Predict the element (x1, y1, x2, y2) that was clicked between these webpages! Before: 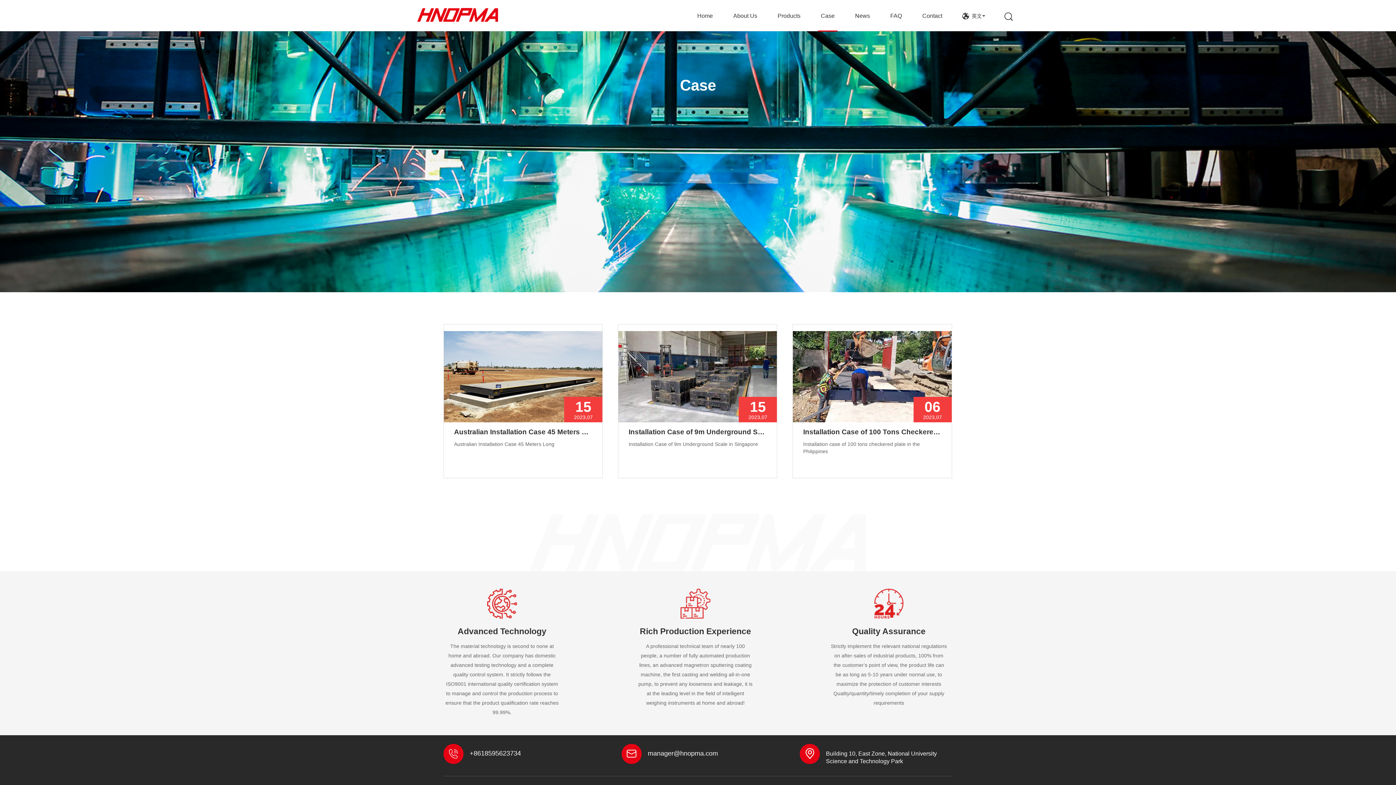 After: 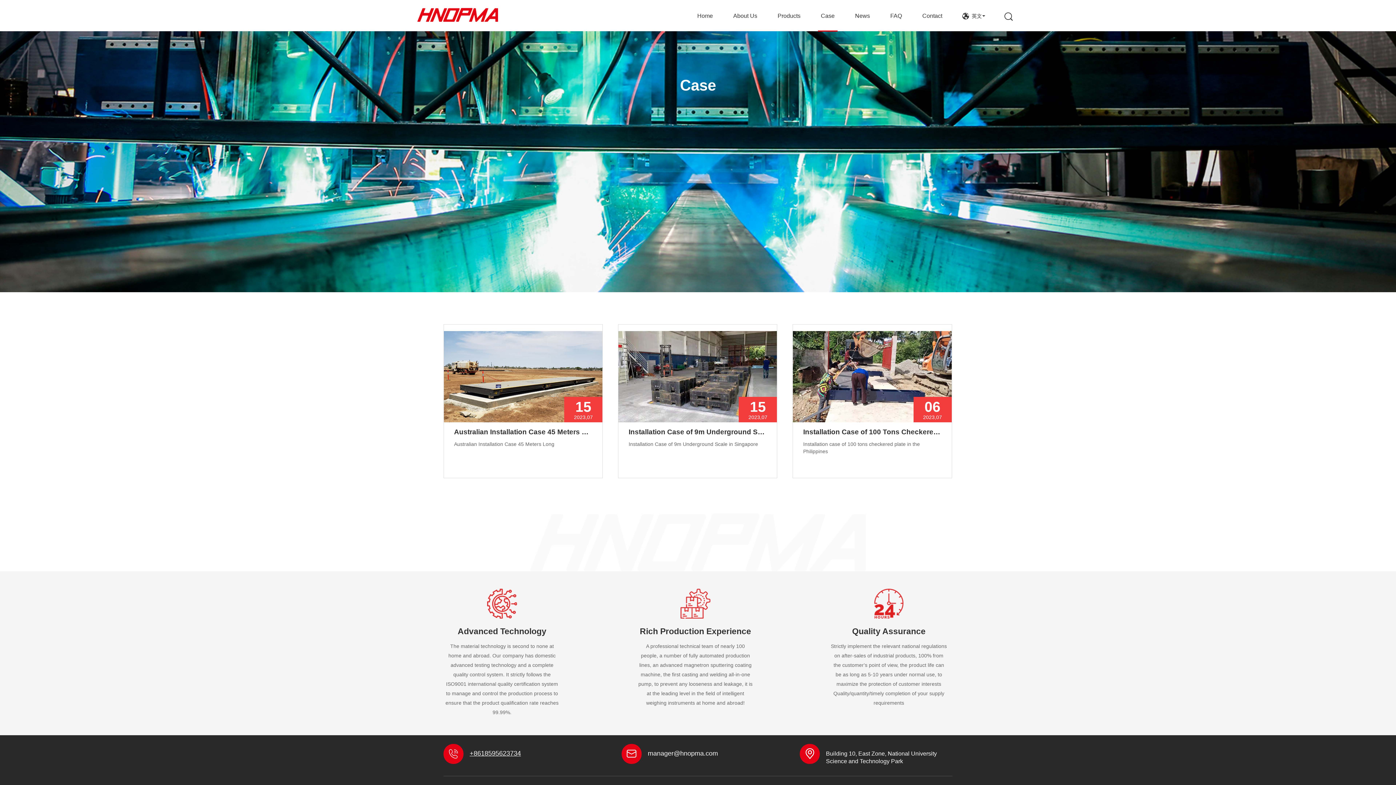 Action: label: +8618595623734 bbox: (469, 750, 521, 757)